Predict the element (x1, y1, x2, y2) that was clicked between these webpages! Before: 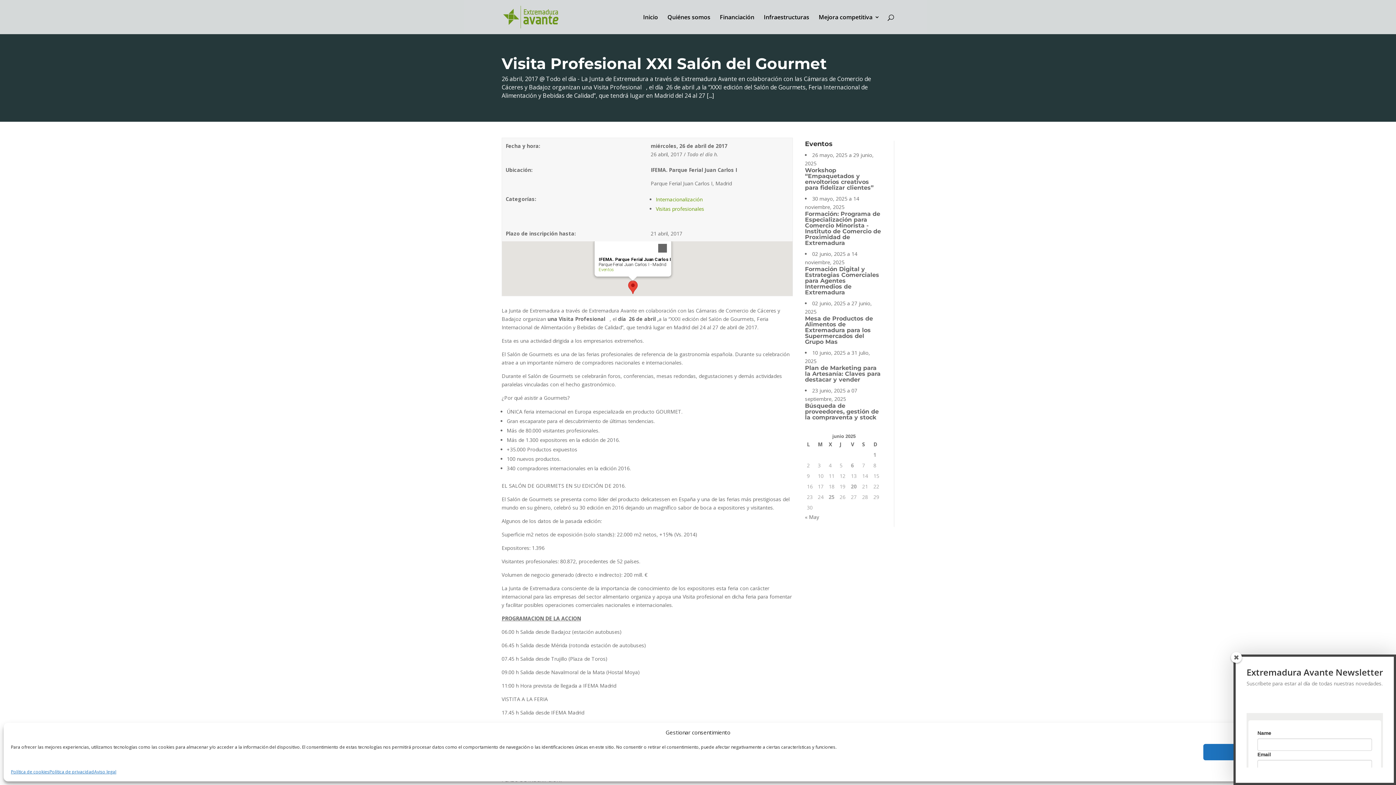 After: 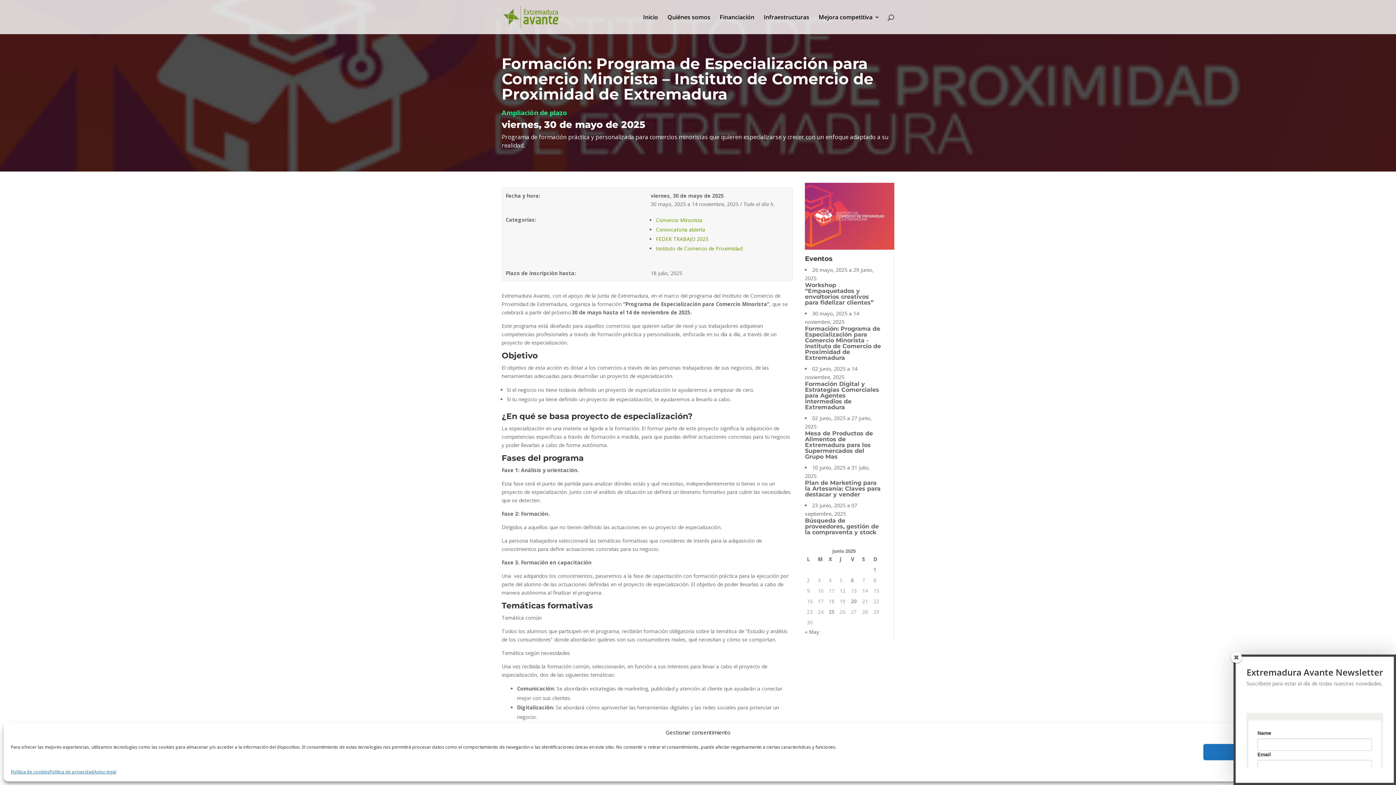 Action: label: Formación: Programa de Especialización para Comercio Minorista - Instituto de Comercio de Proximidad de Extremadura bbox: (805, 210, 881, 246)